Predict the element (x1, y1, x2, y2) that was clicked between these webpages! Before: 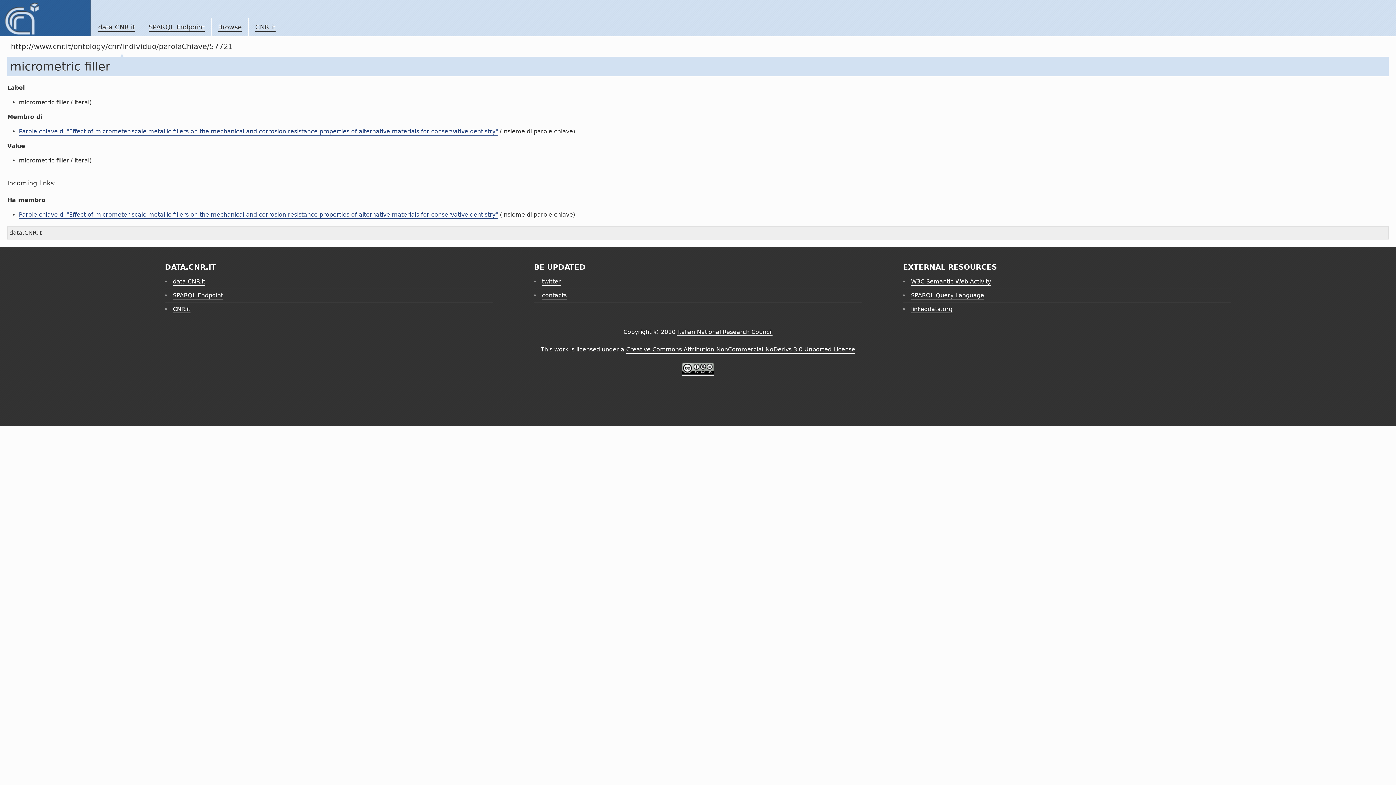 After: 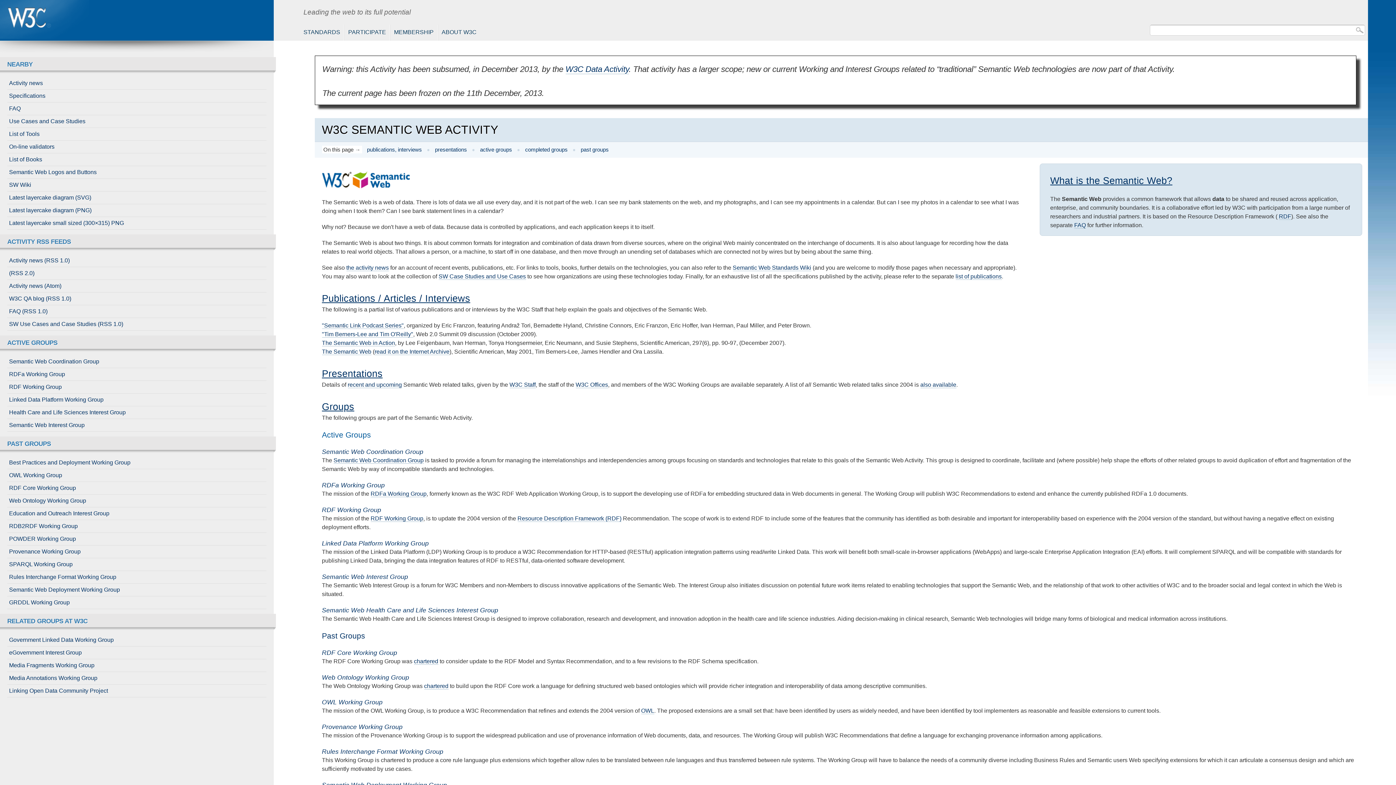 Action: bbox: (911, 278, 991, 285) label: W3C Semantic Web Activity